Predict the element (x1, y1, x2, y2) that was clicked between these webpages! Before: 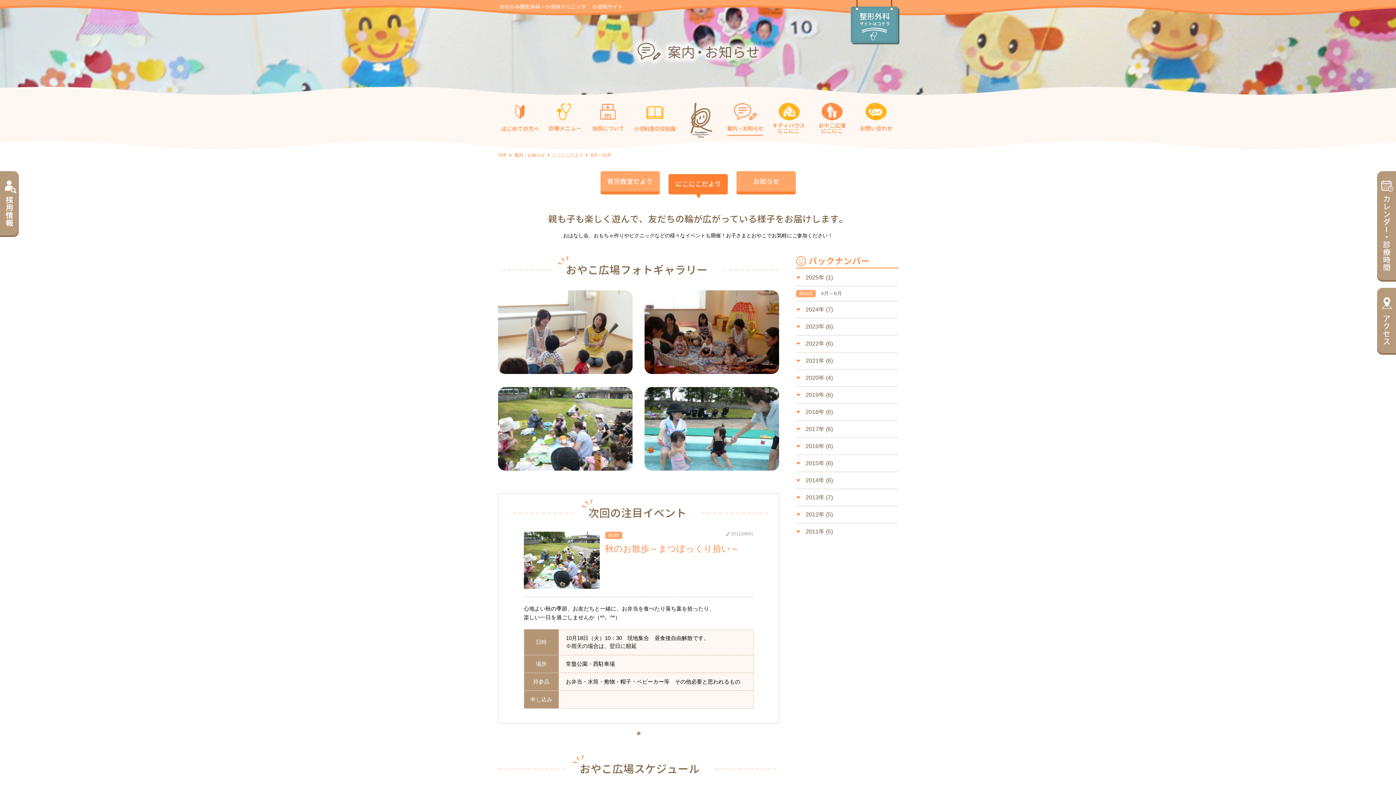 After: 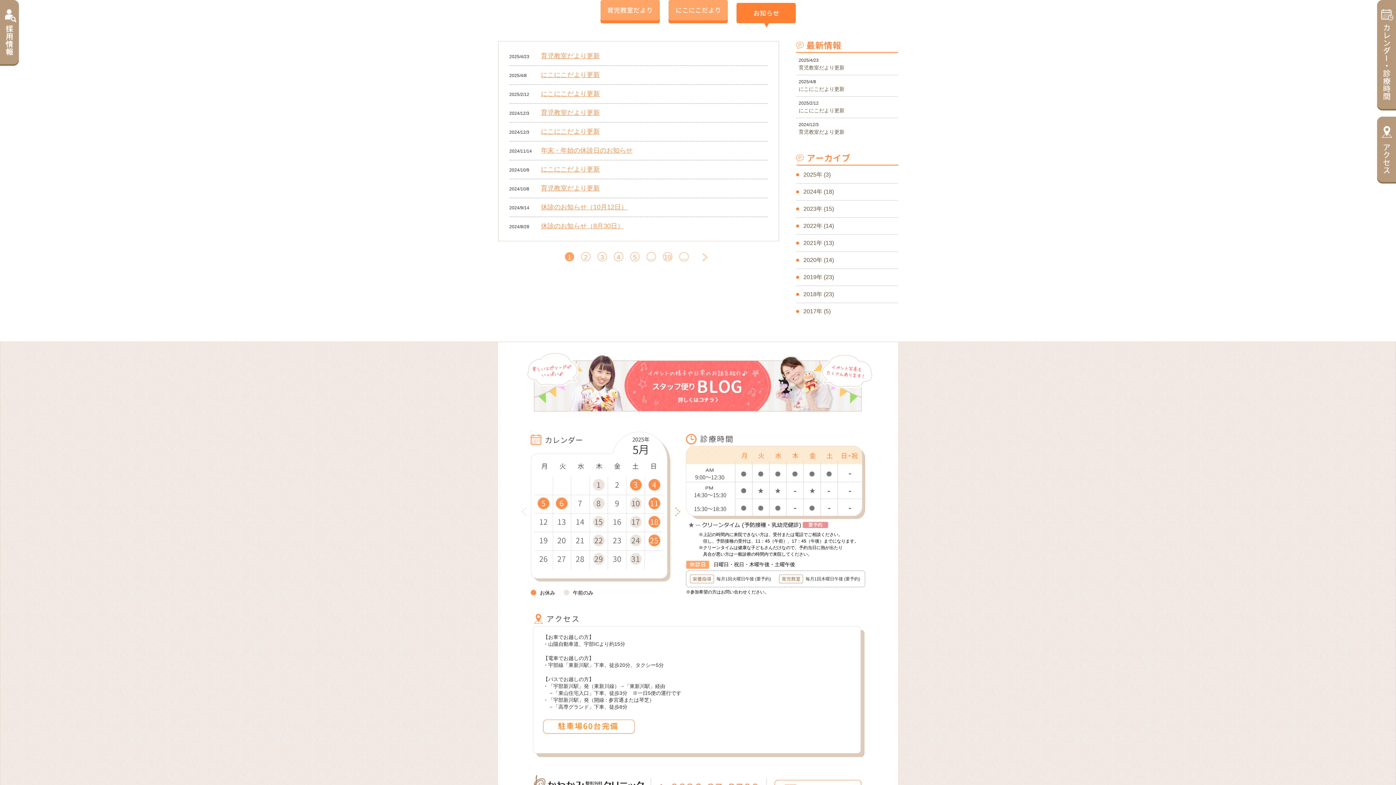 Action: bbox: (736, 194, 795, 200)